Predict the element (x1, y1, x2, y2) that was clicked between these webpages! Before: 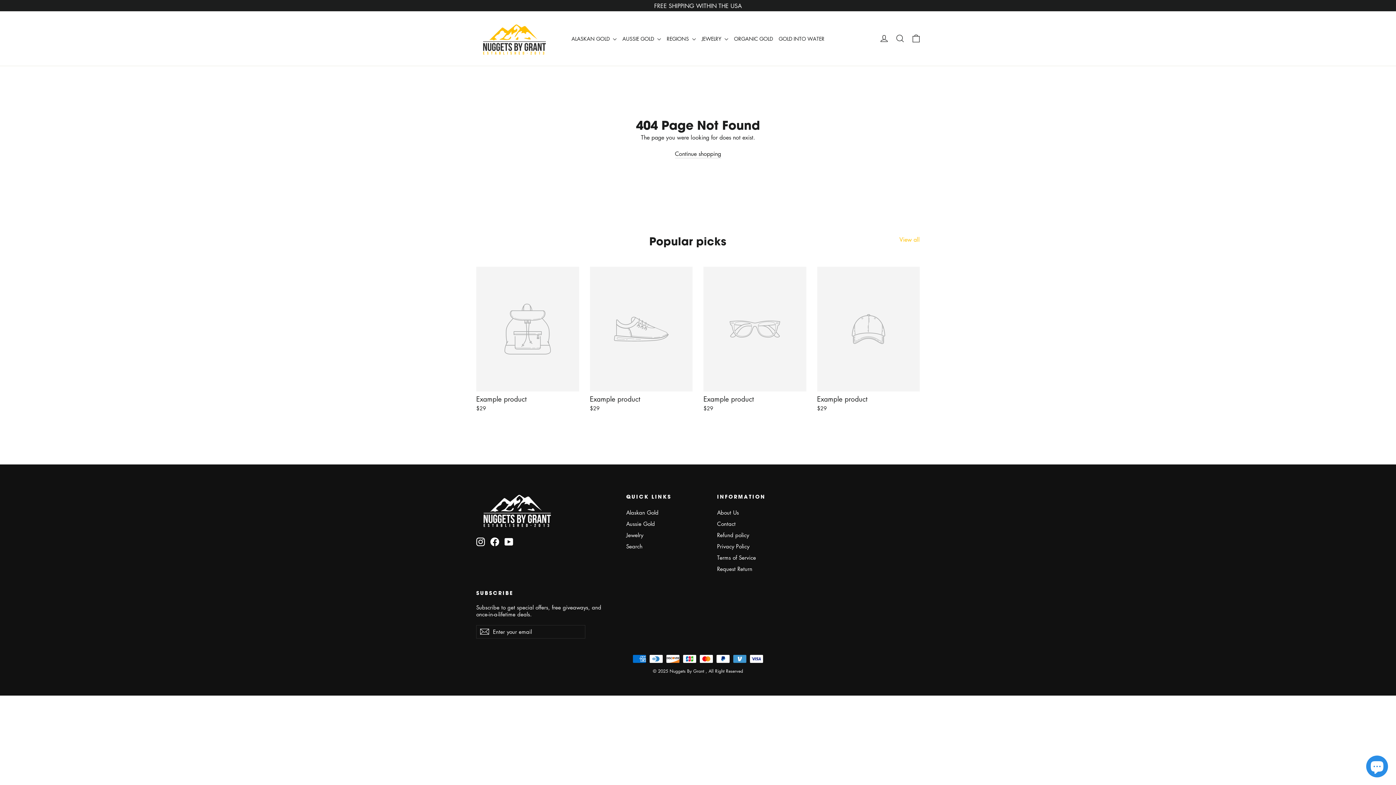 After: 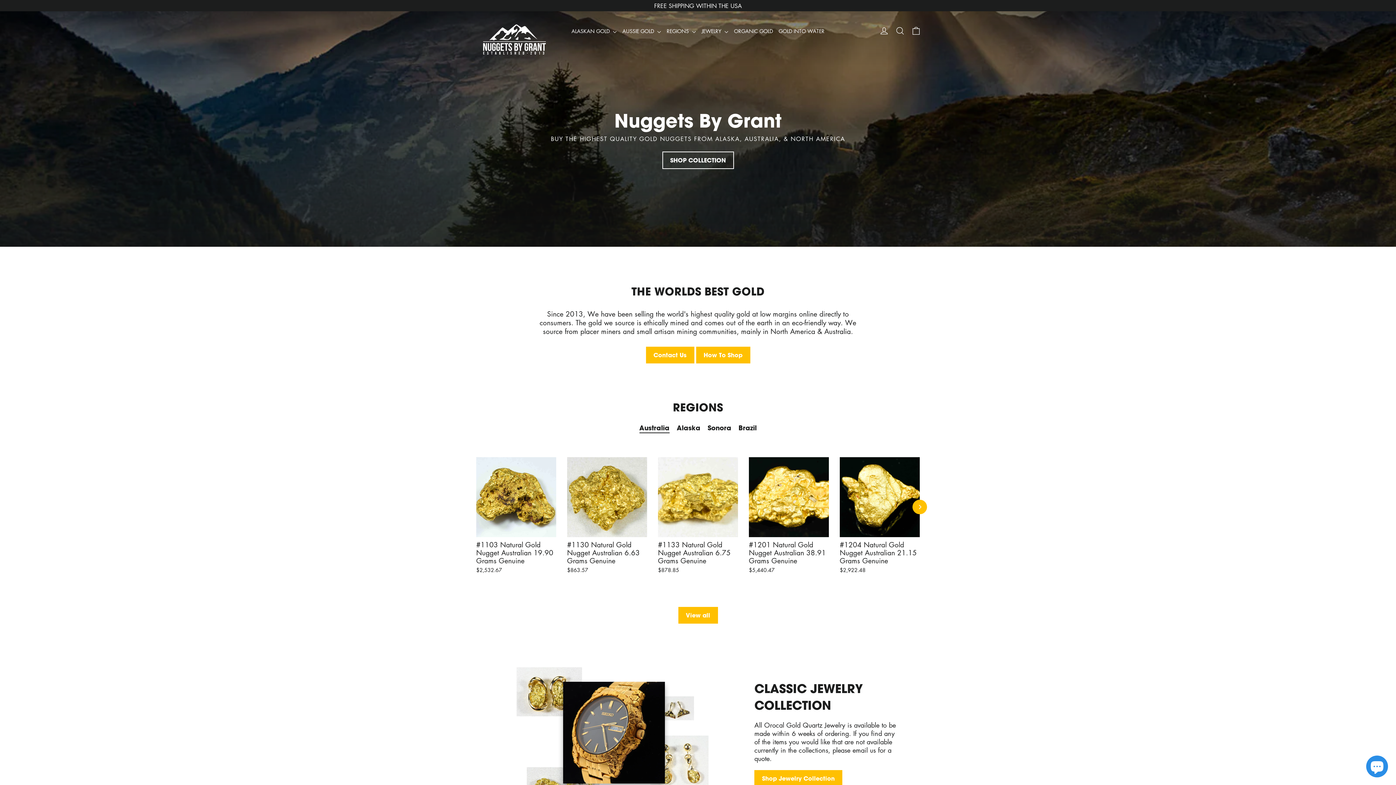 Action: bbox: (476, 23, 547, 53)